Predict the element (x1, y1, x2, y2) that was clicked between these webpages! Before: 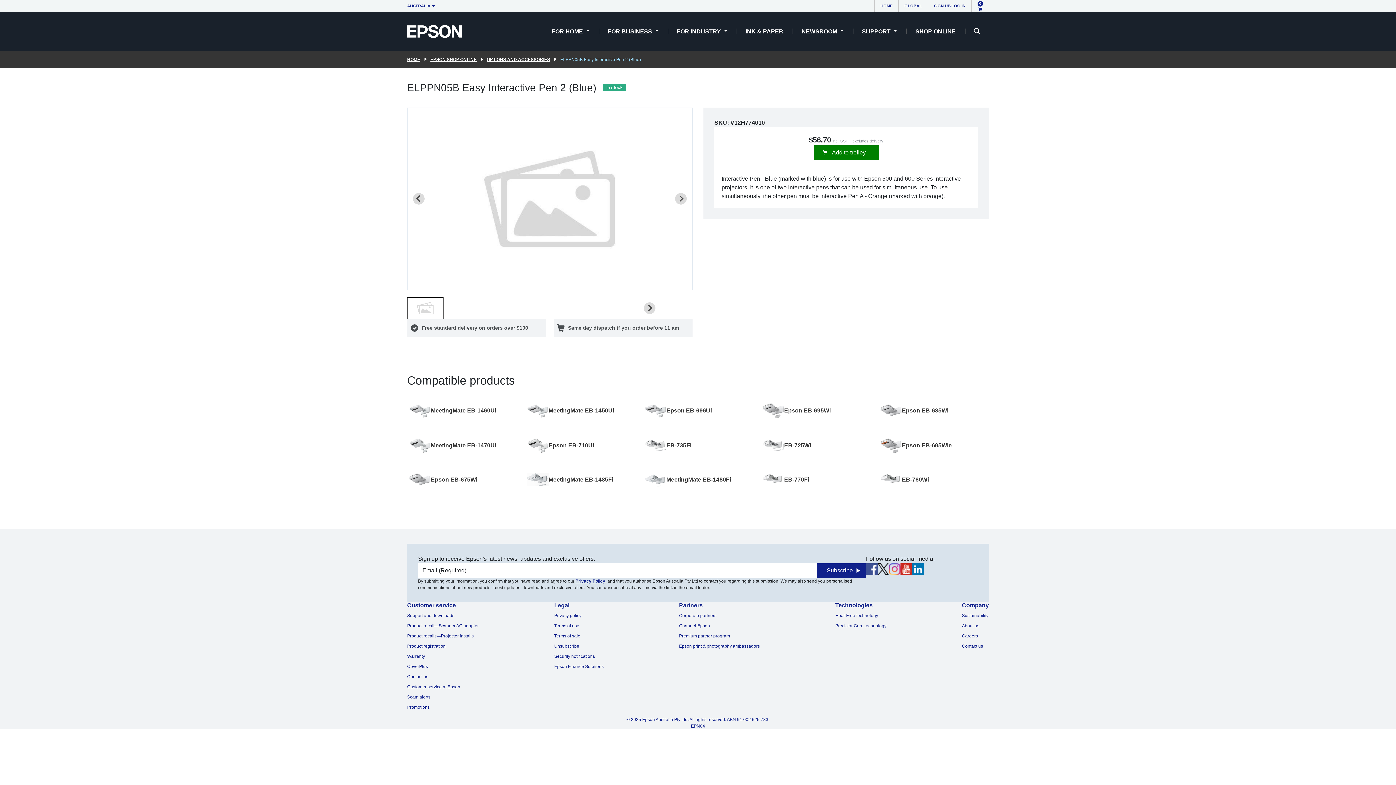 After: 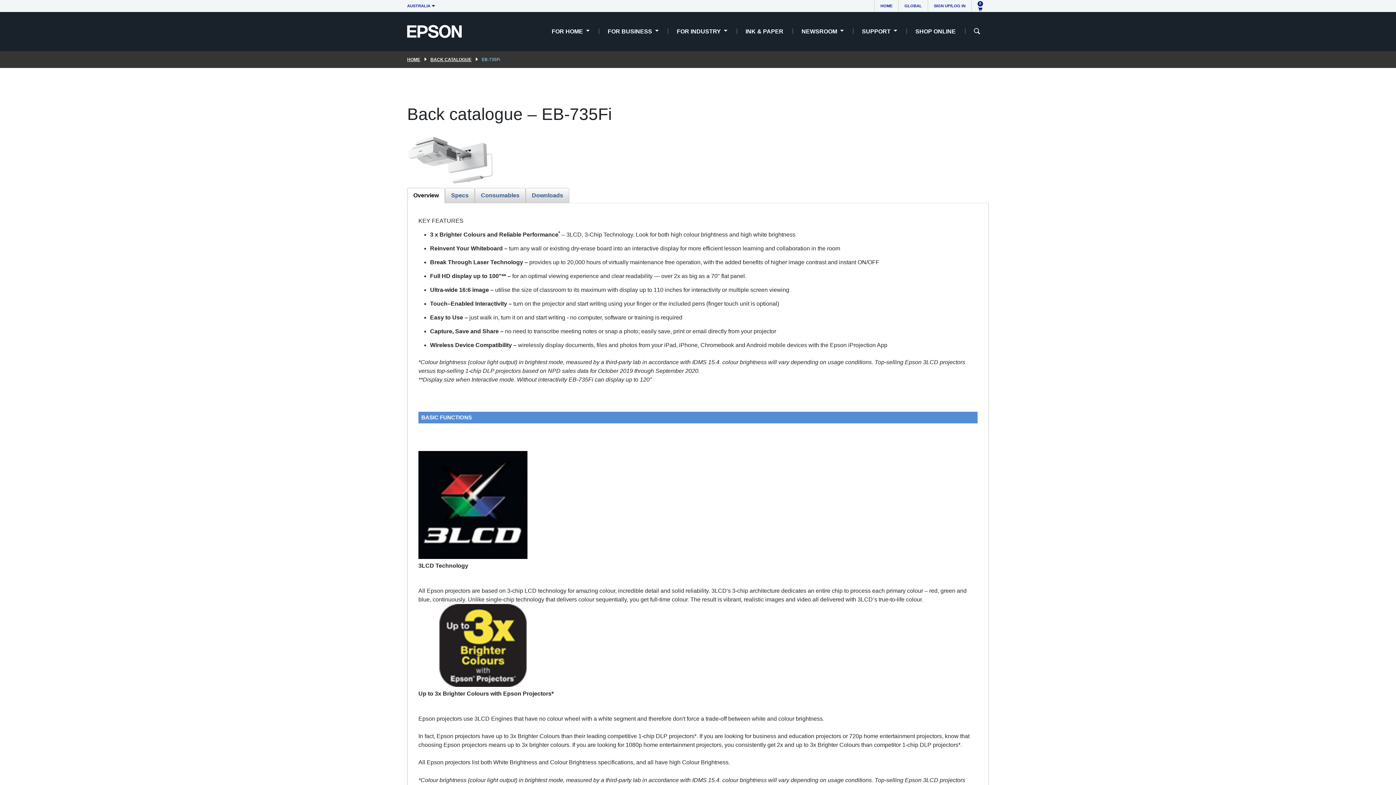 Action: bbox: (644, 435, 751, 455) label: EB-735Fi